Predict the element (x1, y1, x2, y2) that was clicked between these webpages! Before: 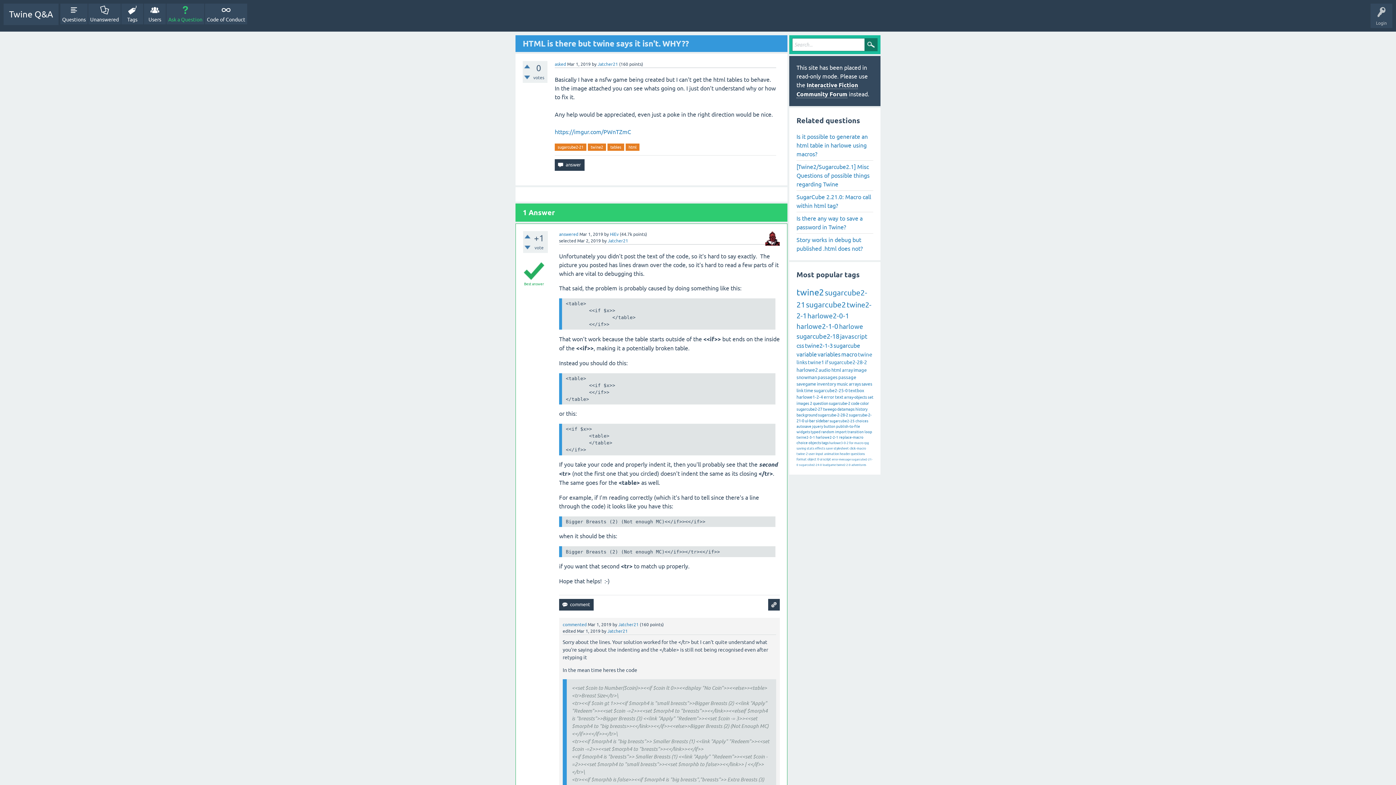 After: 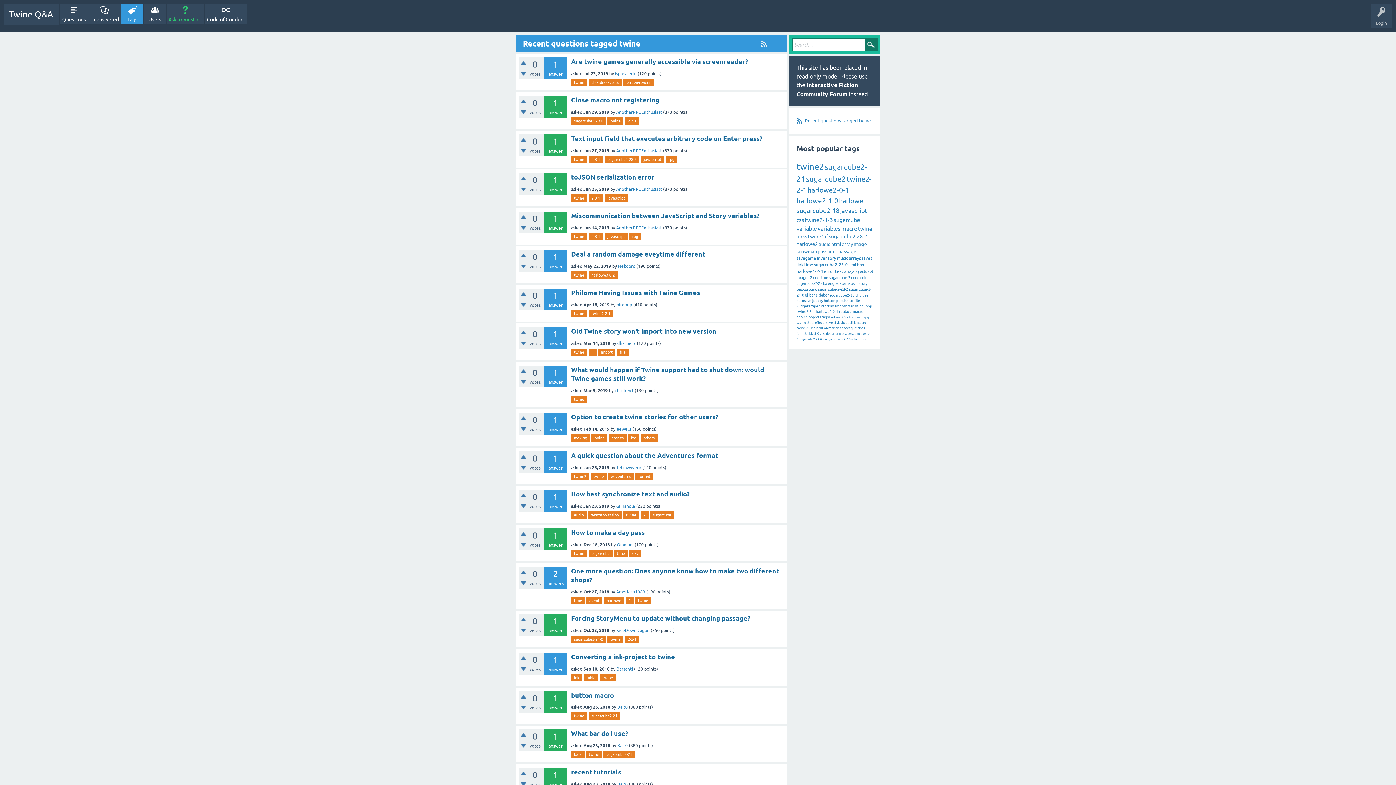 Action: bbox: (858, 351, 872, 357) label: twine